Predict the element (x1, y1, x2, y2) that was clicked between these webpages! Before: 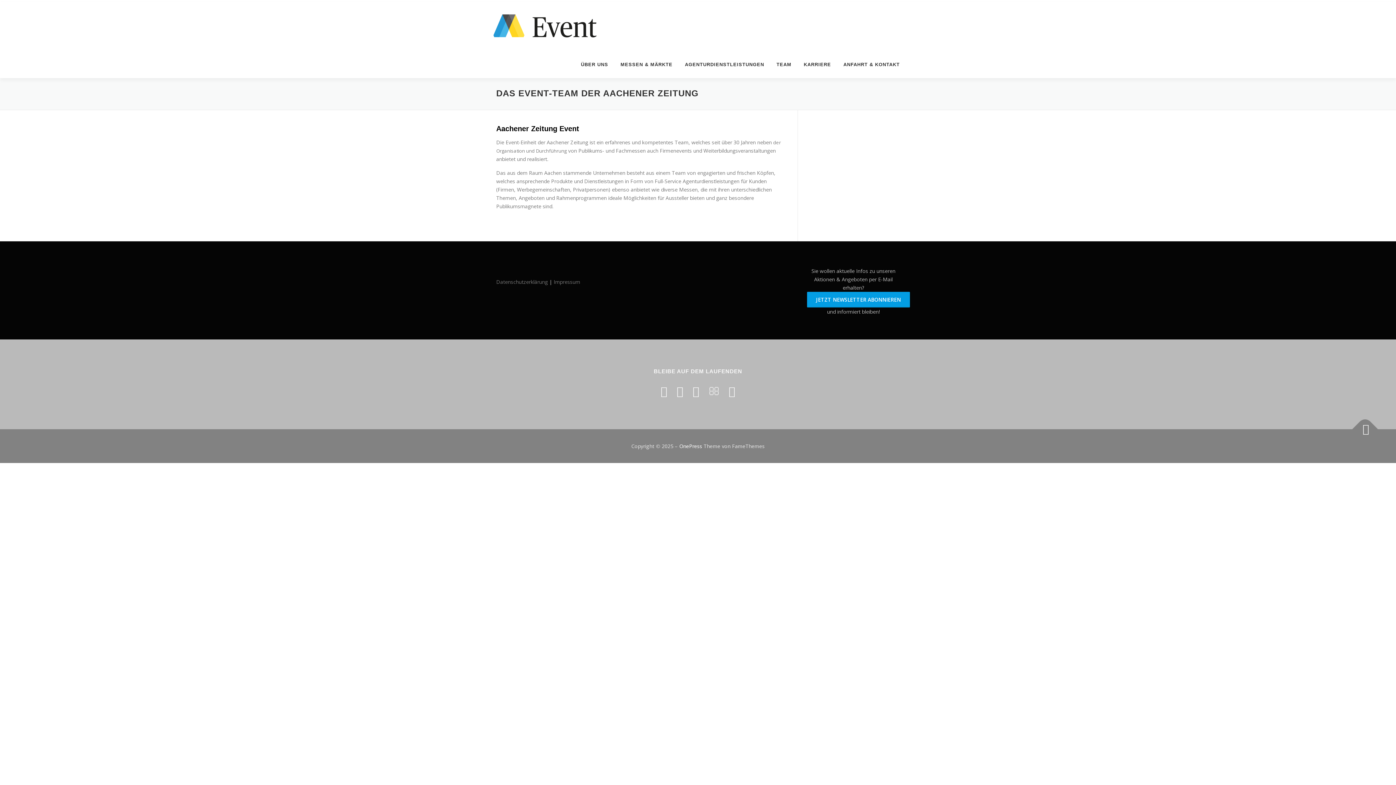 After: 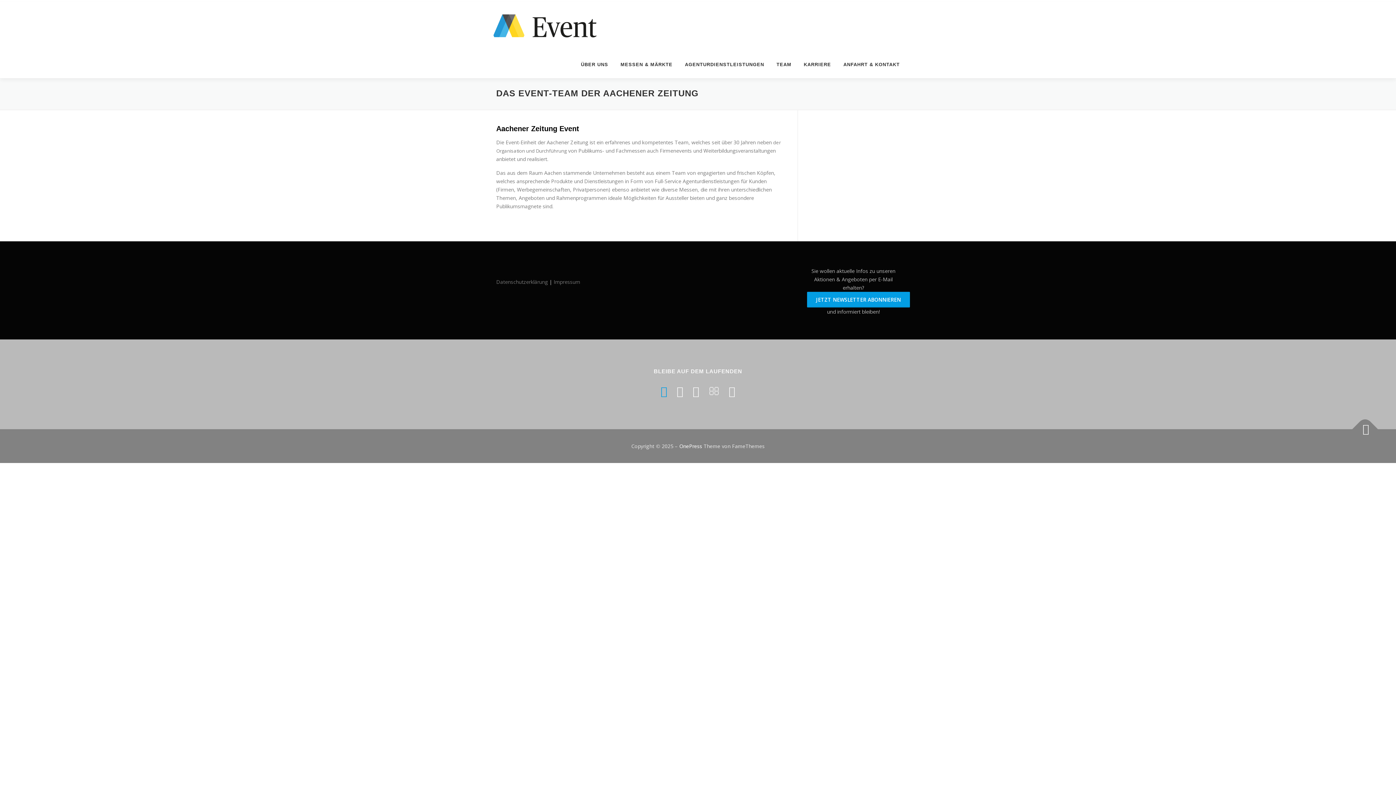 Action: bbox: (660, 383, 667, 398)